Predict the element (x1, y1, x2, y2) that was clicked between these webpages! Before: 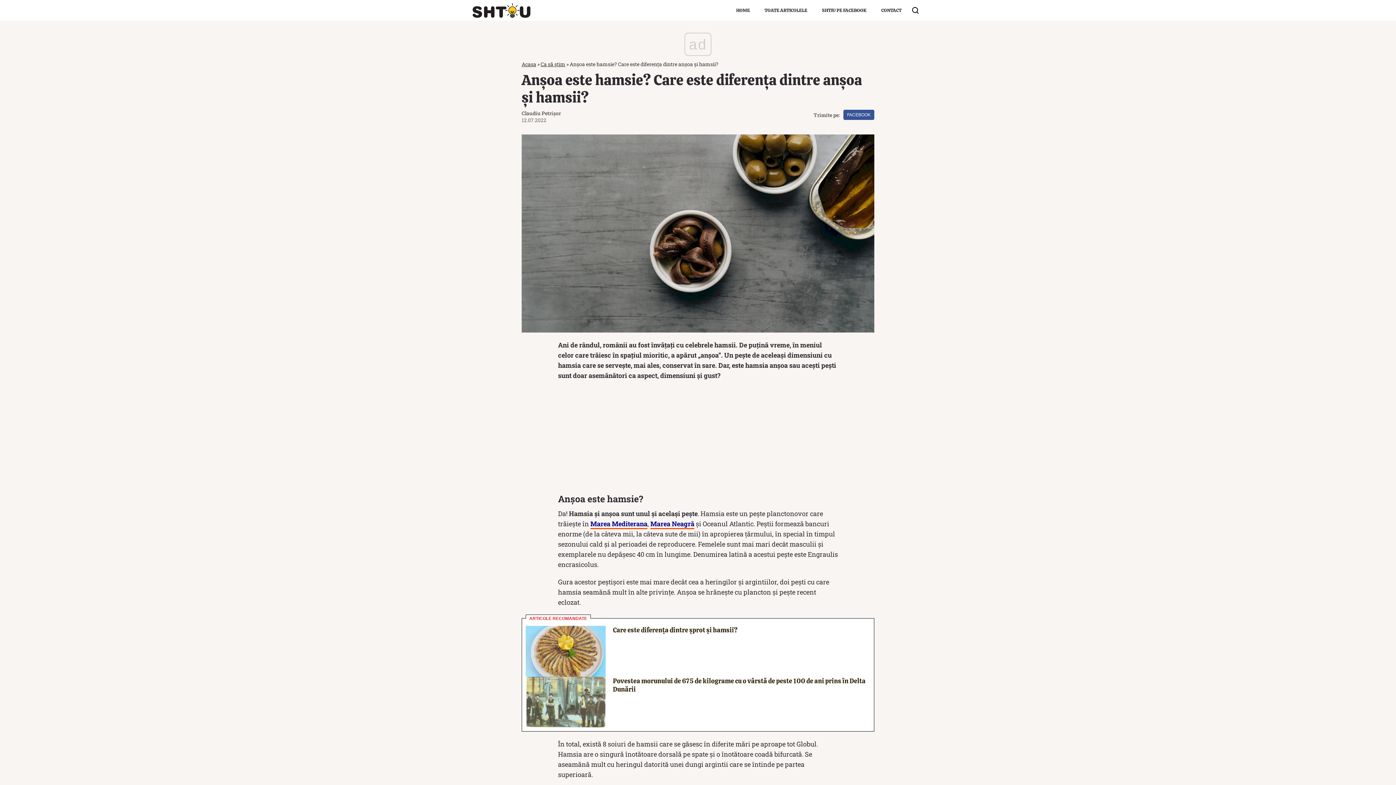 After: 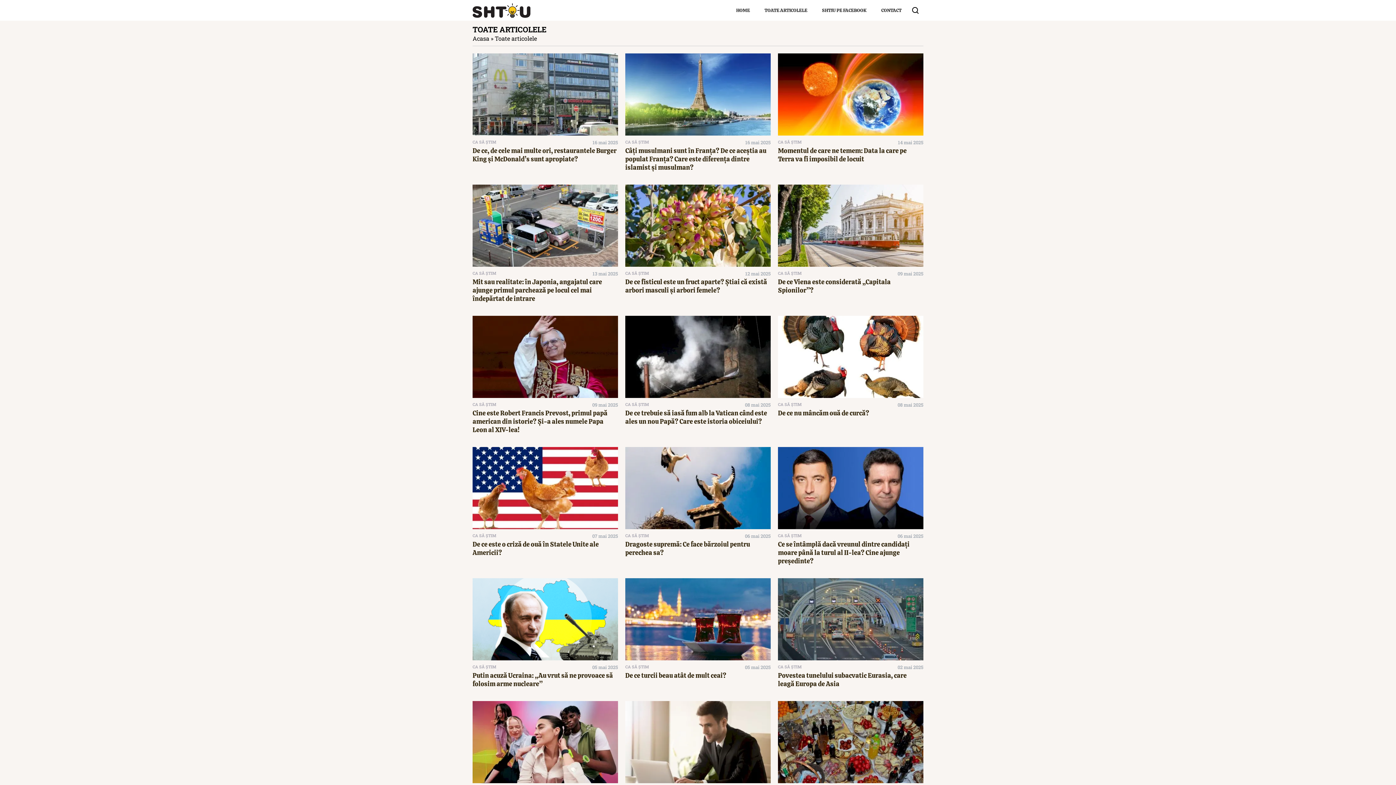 Action: bbox: (757, 0, 814, 20) label: TOATE ARTICOLELE